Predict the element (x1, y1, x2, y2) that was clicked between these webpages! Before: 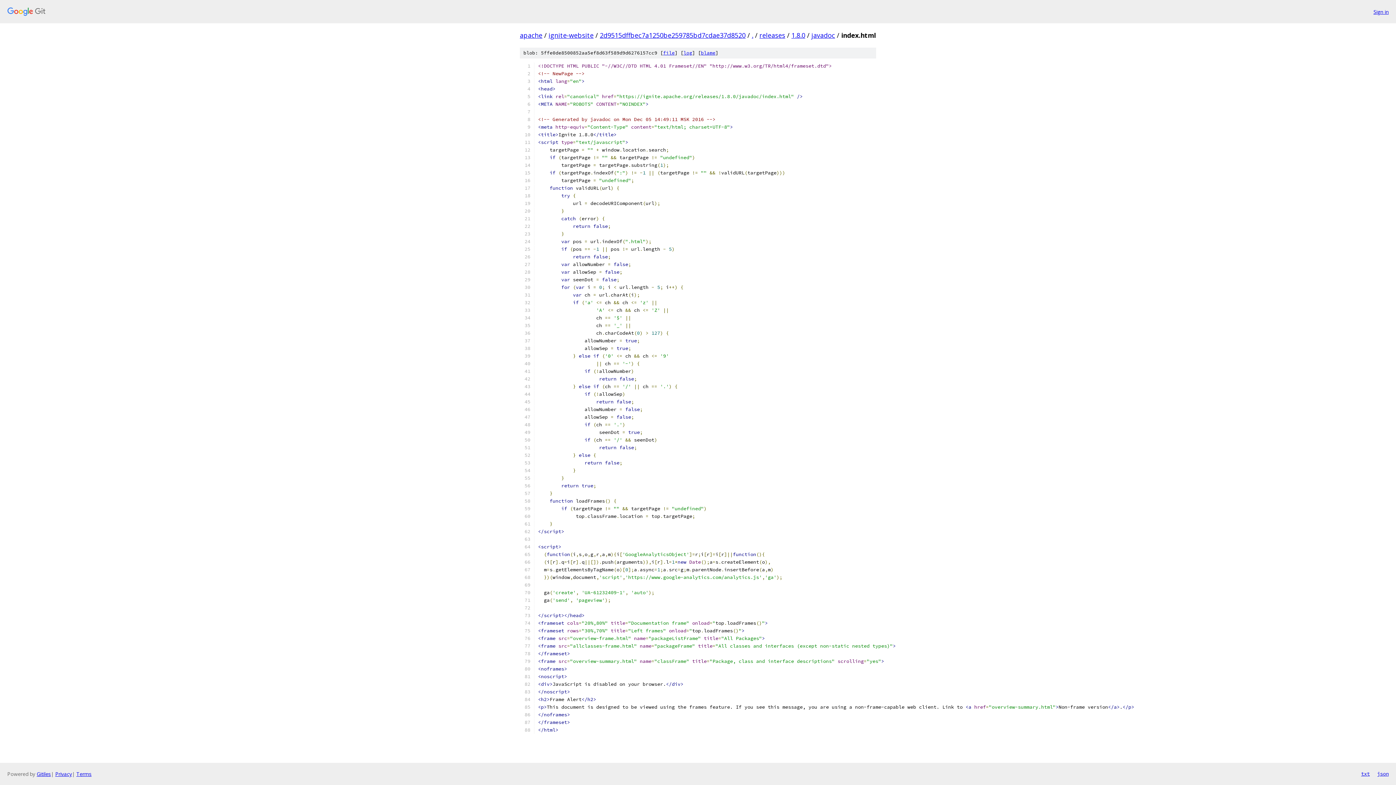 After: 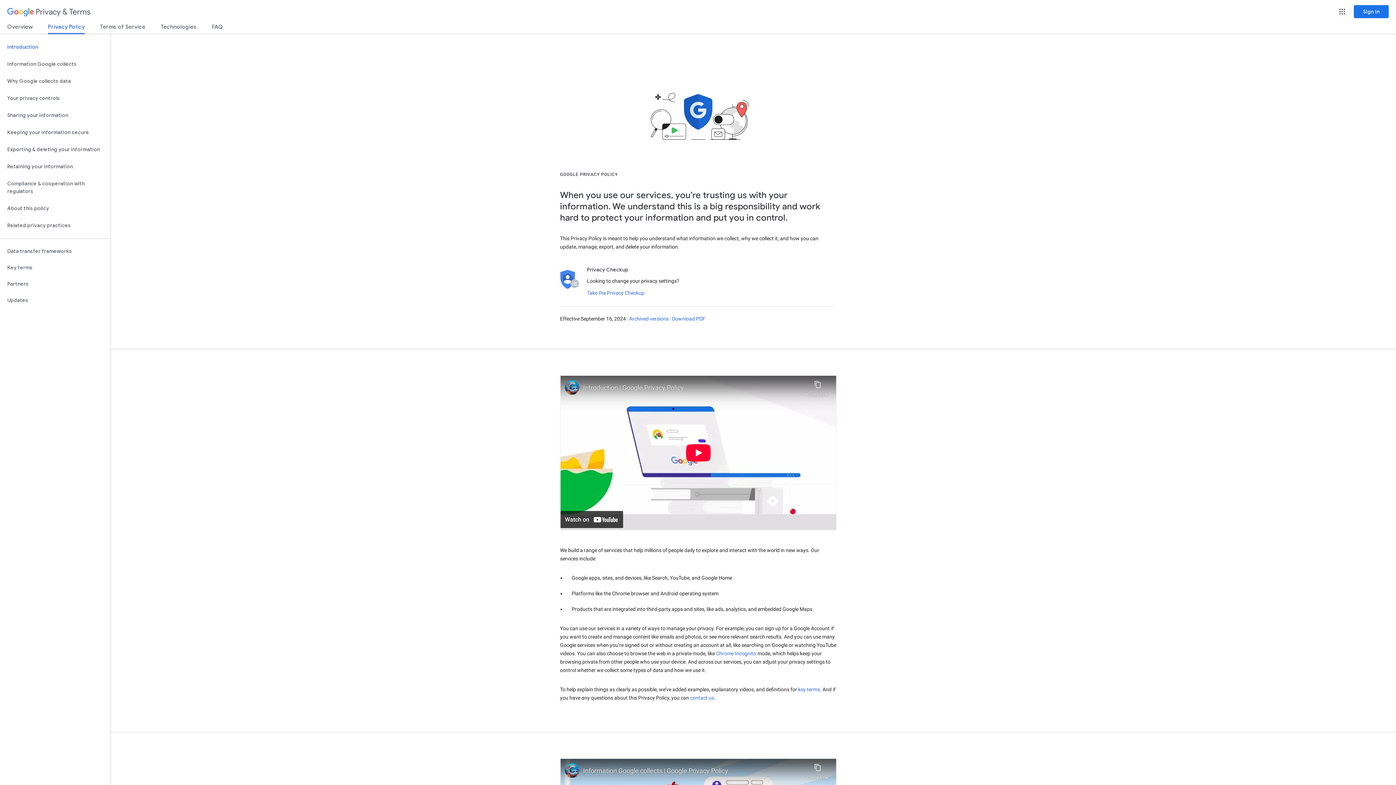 Action: bbox: (55, 770, 72, 777) label: Privacy